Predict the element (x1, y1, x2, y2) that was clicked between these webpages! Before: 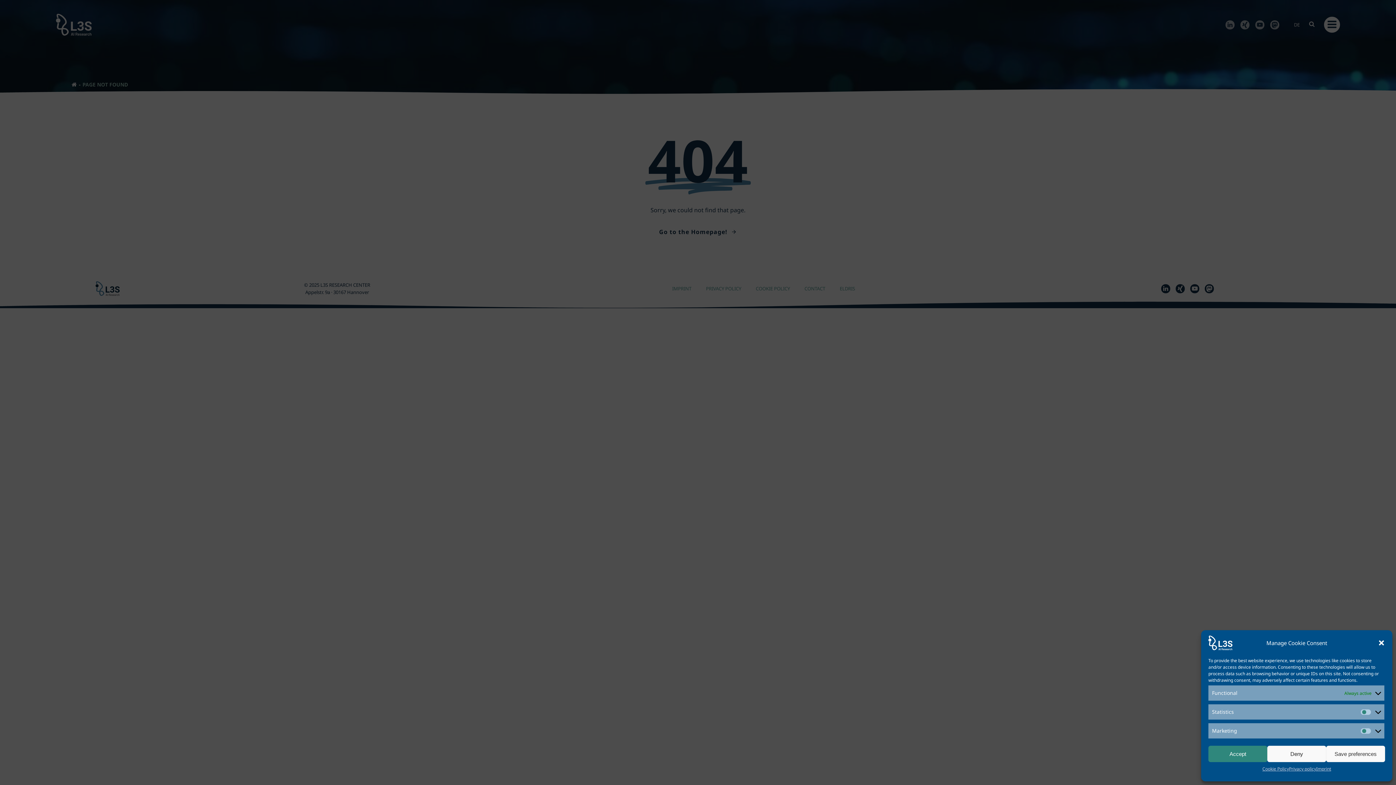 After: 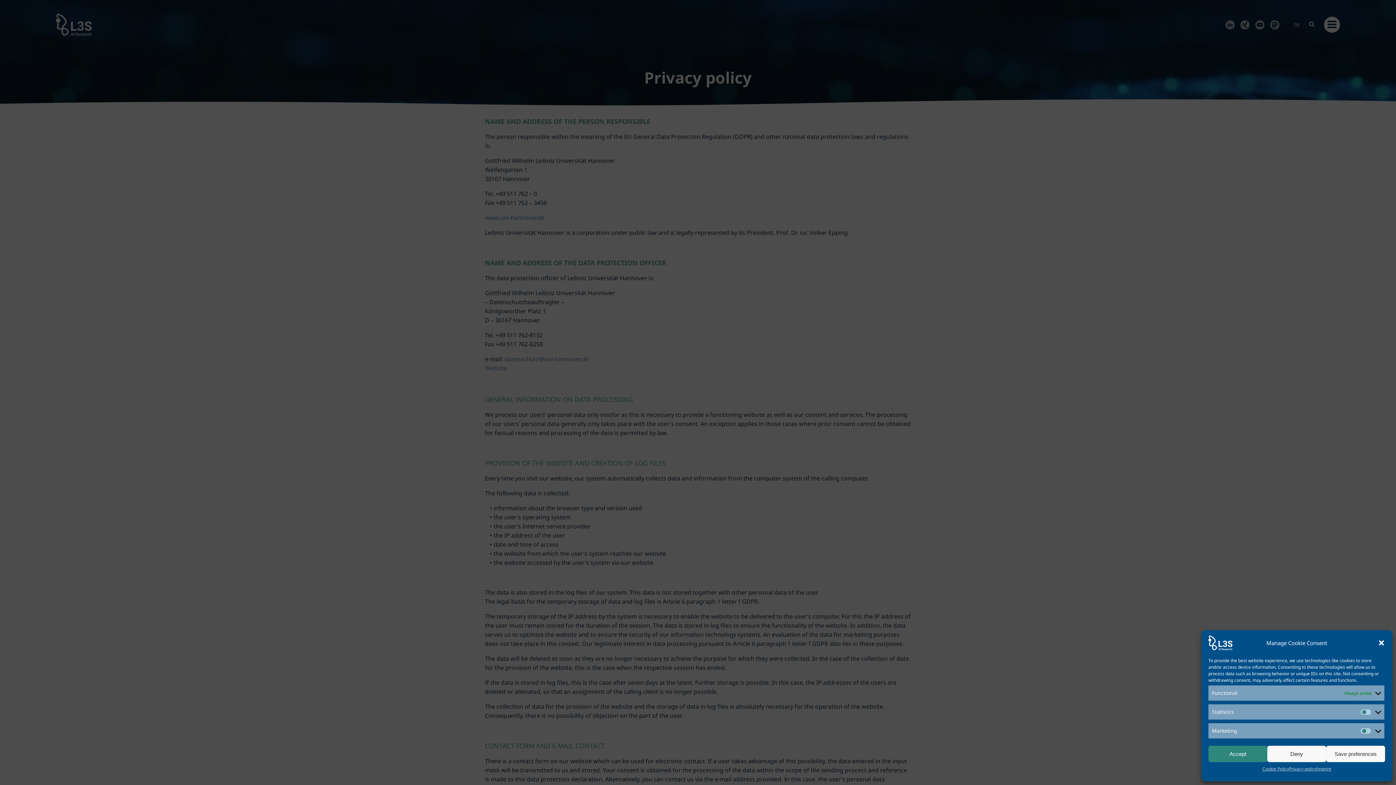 Action: label: Privacy policy bbox: (1289, 766, 1316, 772)